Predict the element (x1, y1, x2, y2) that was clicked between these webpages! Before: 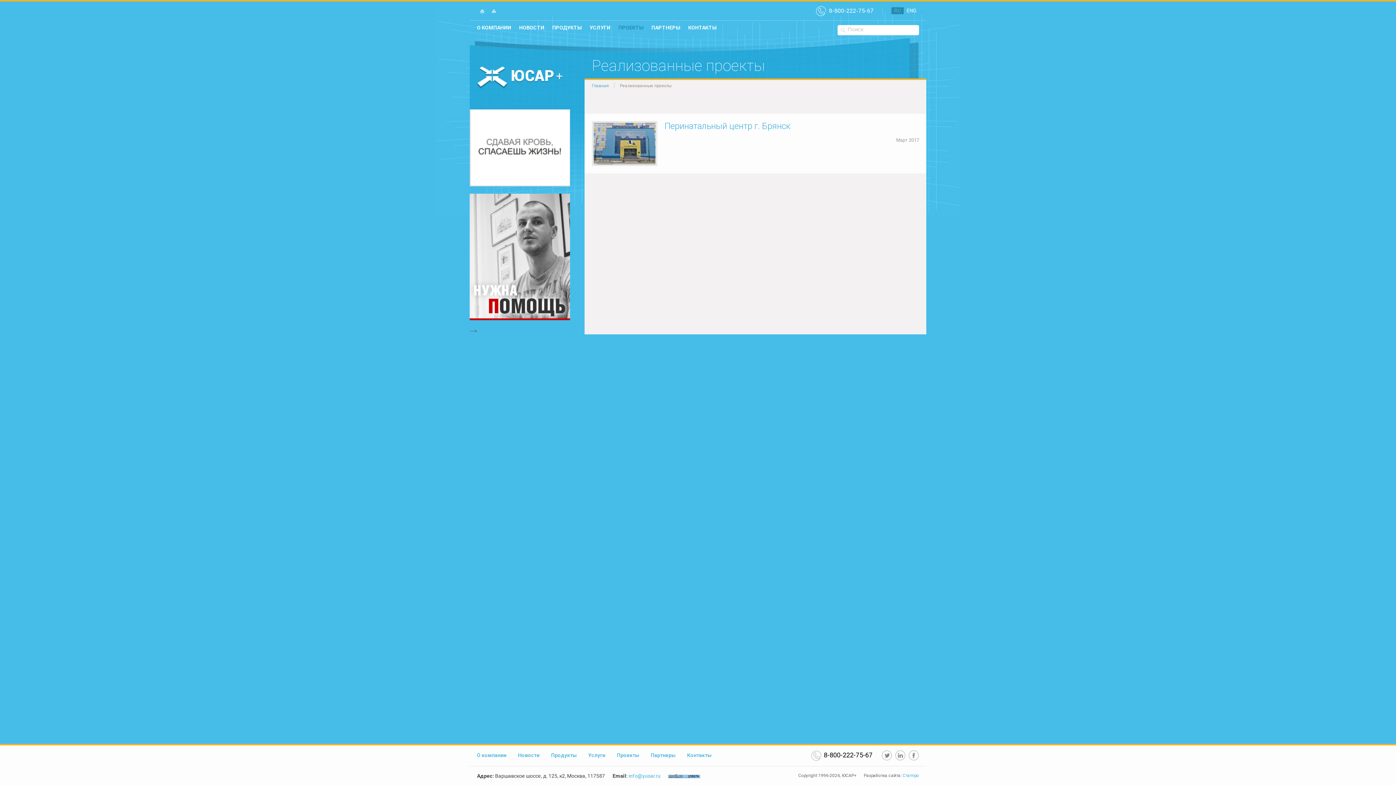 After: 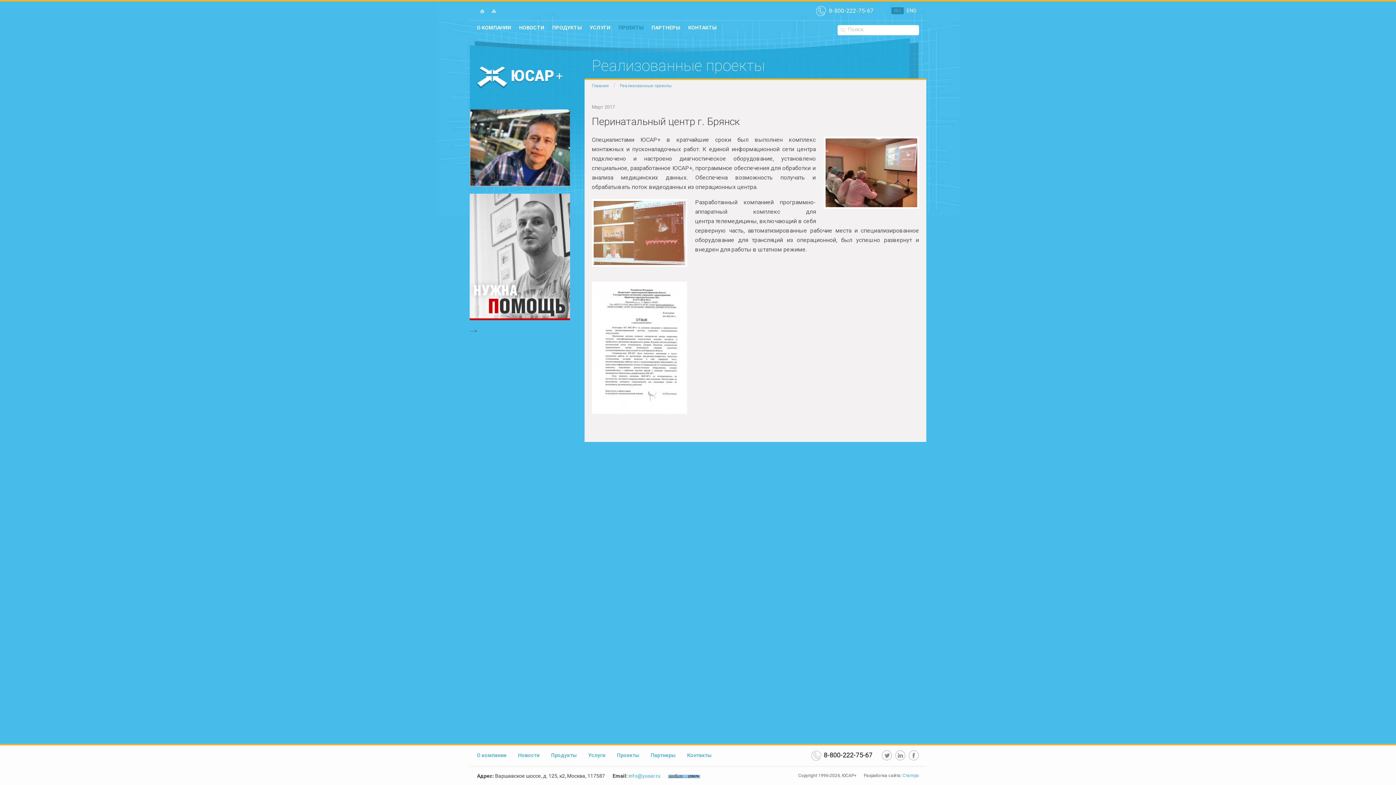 Action: bbox: (592, 121, 657, 166)